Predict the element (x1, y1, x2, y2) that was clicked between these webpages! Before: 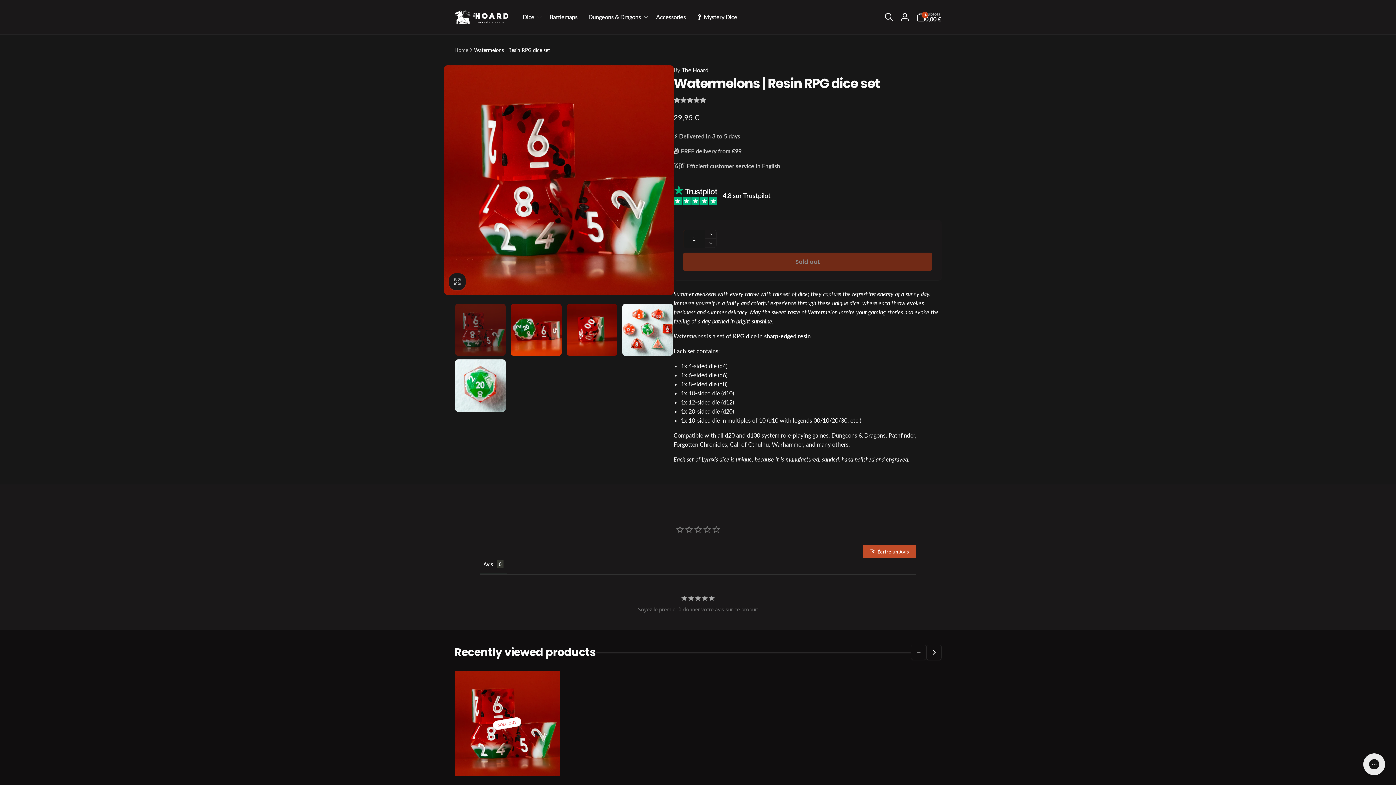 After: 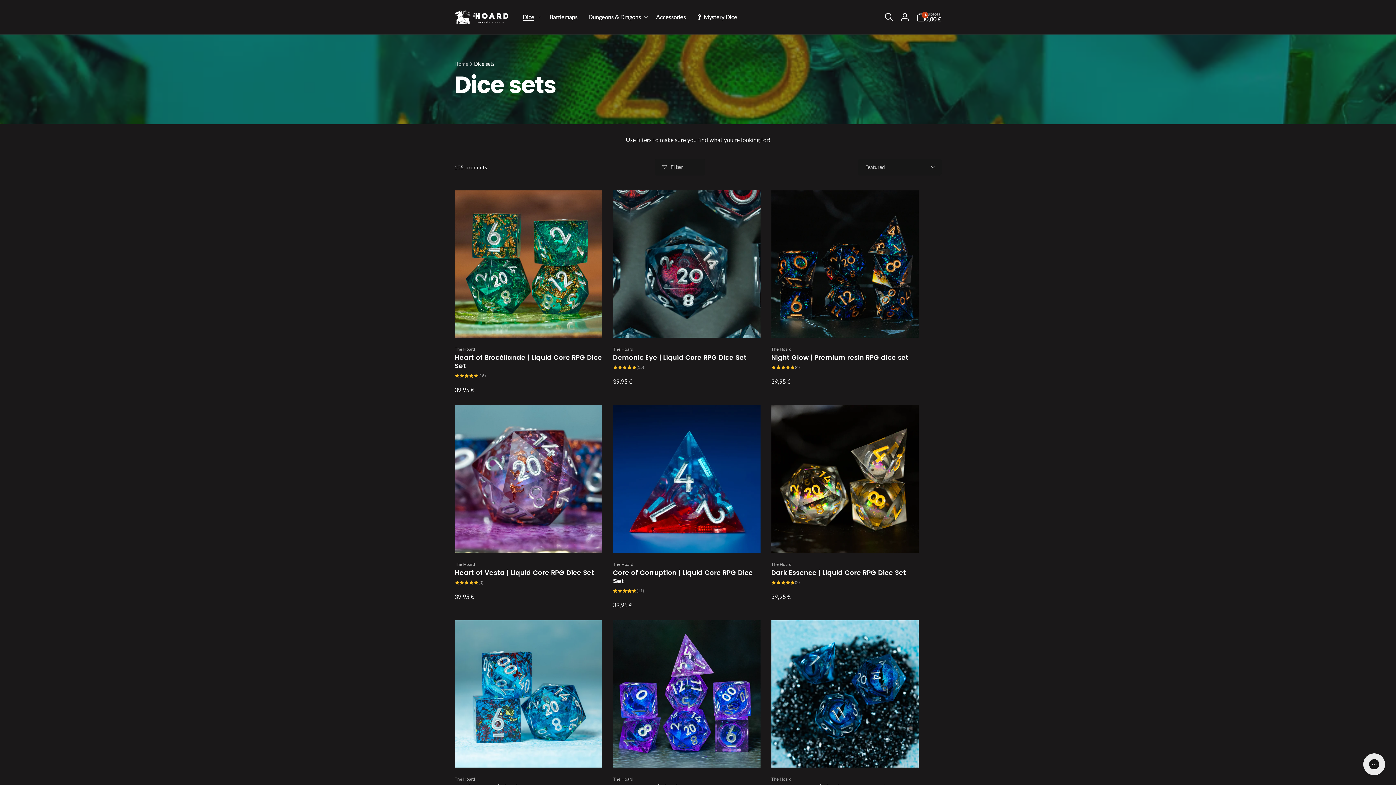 Action: label: Dice bbox: (517, 3, 544, 30)